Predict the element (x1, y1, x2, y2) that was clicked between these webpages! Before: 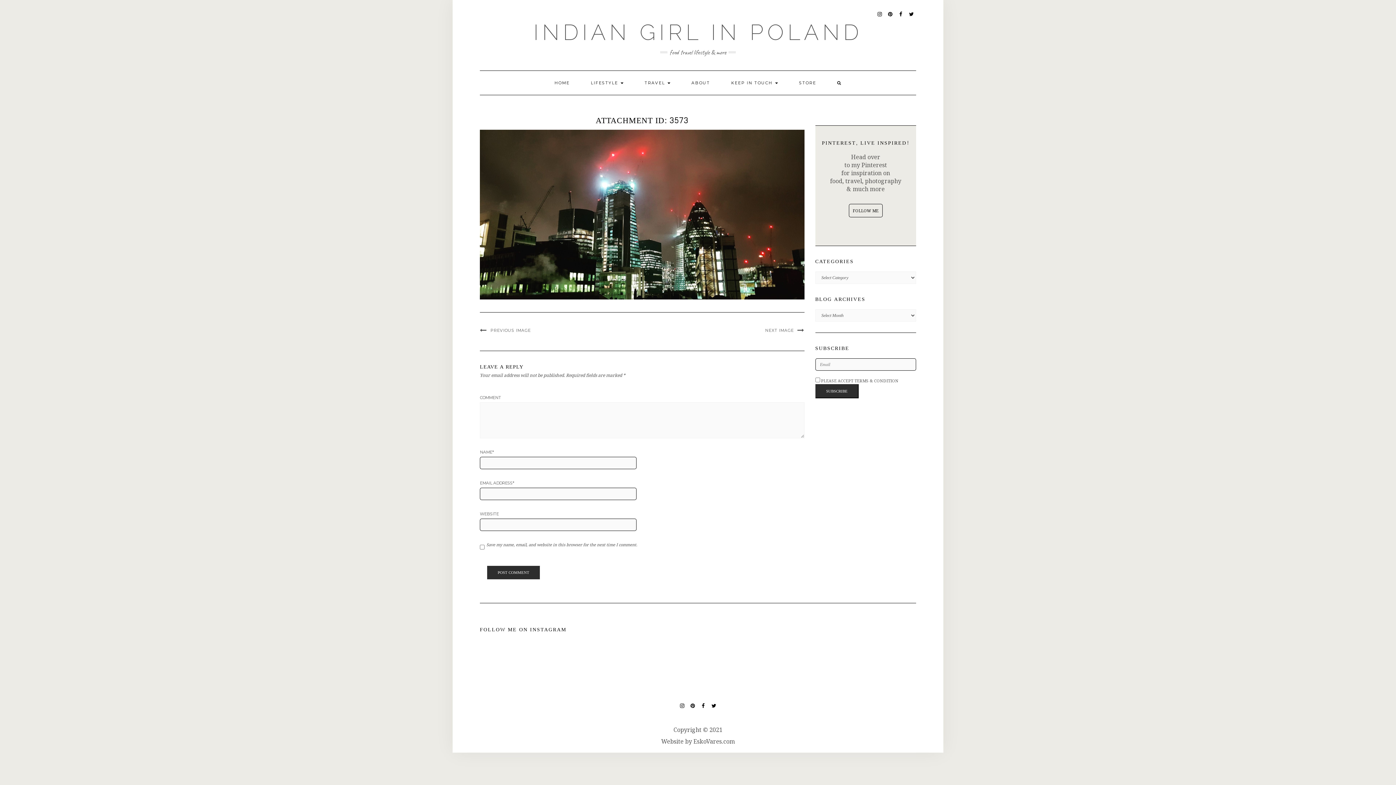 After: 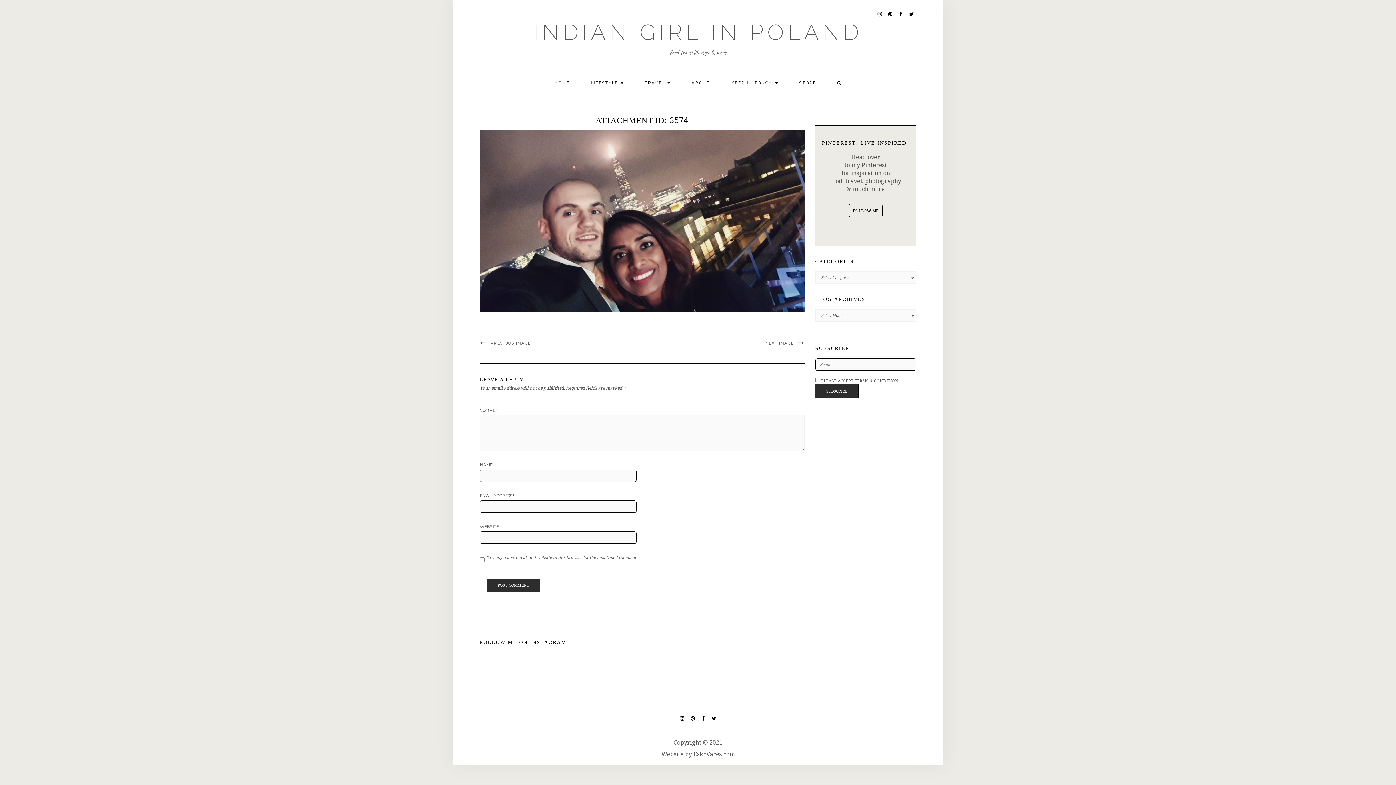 Action: label: NEXT IMAGE bbox: (765, 328, 804, 333)